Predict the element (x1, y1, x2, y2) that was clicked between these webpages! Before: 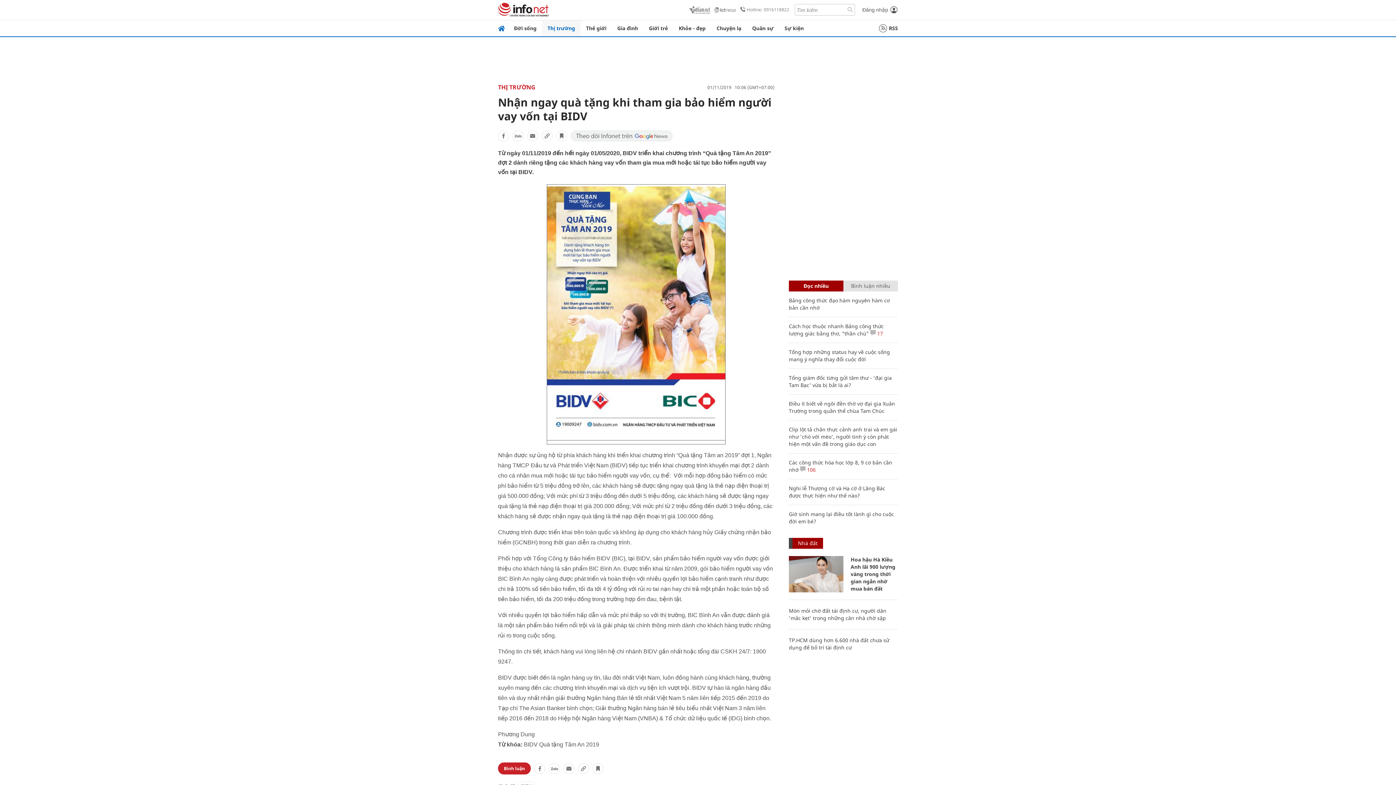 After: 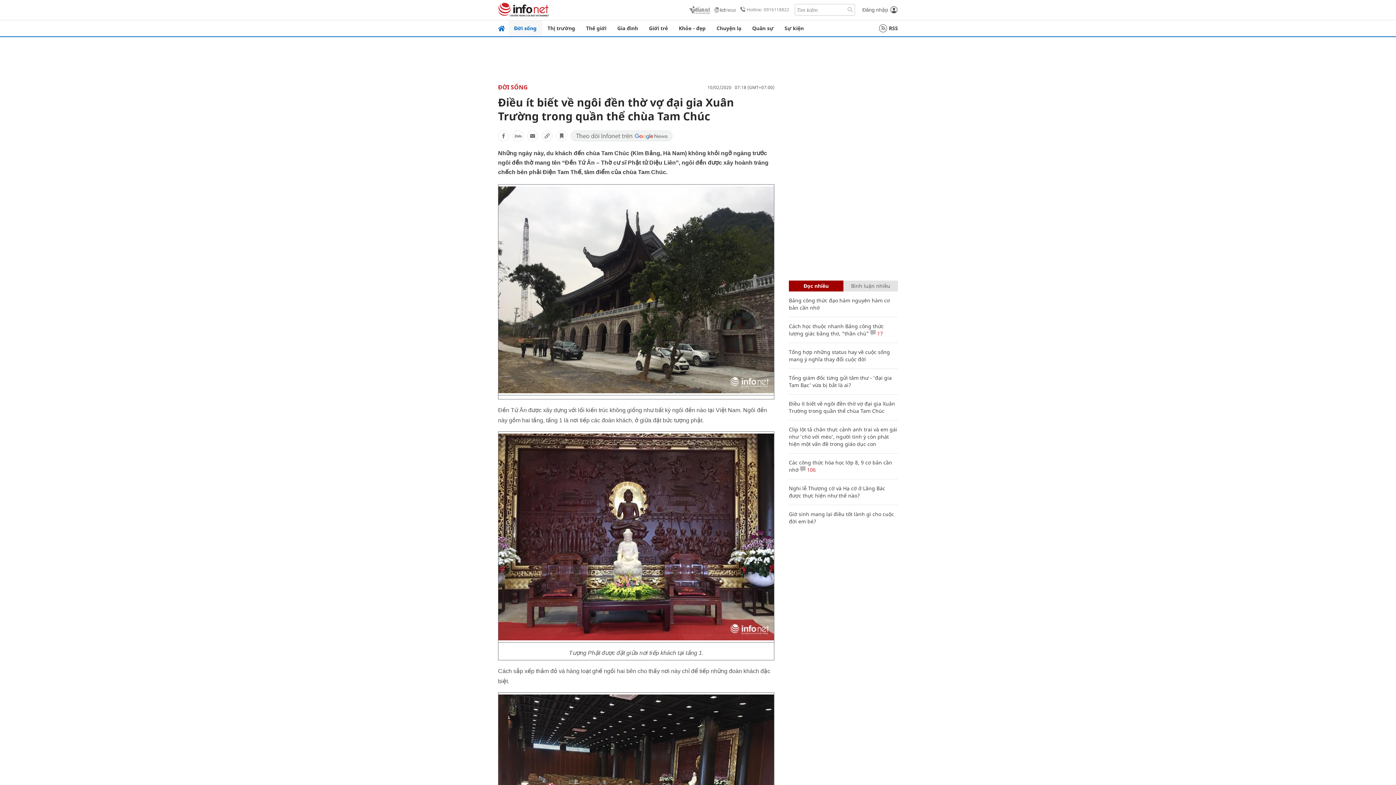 Action: bbox: (789, 400, 895, 414) label: Điều ít biết về ngôi đền thờ vợ đại gia Xuân Trường trong quần thể chùa Tam Chúc